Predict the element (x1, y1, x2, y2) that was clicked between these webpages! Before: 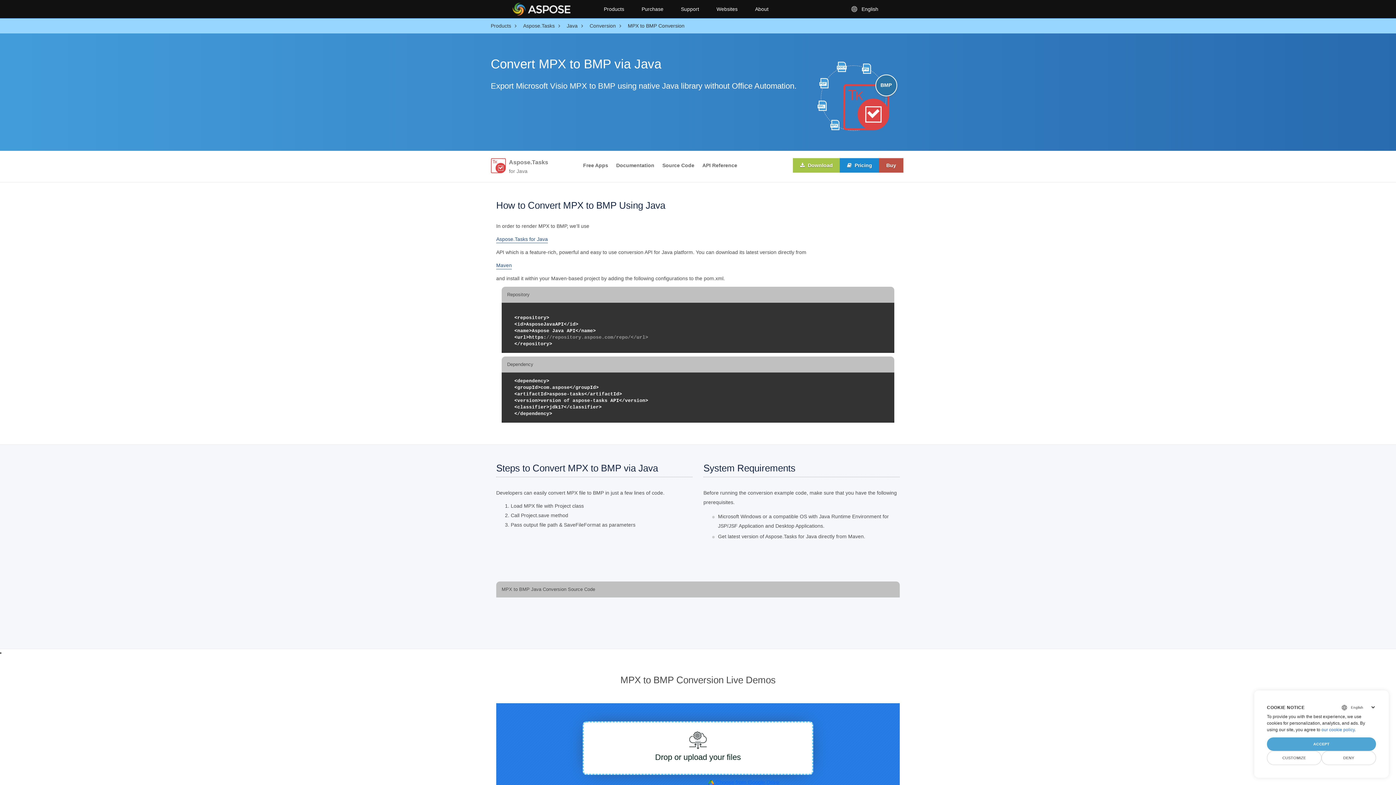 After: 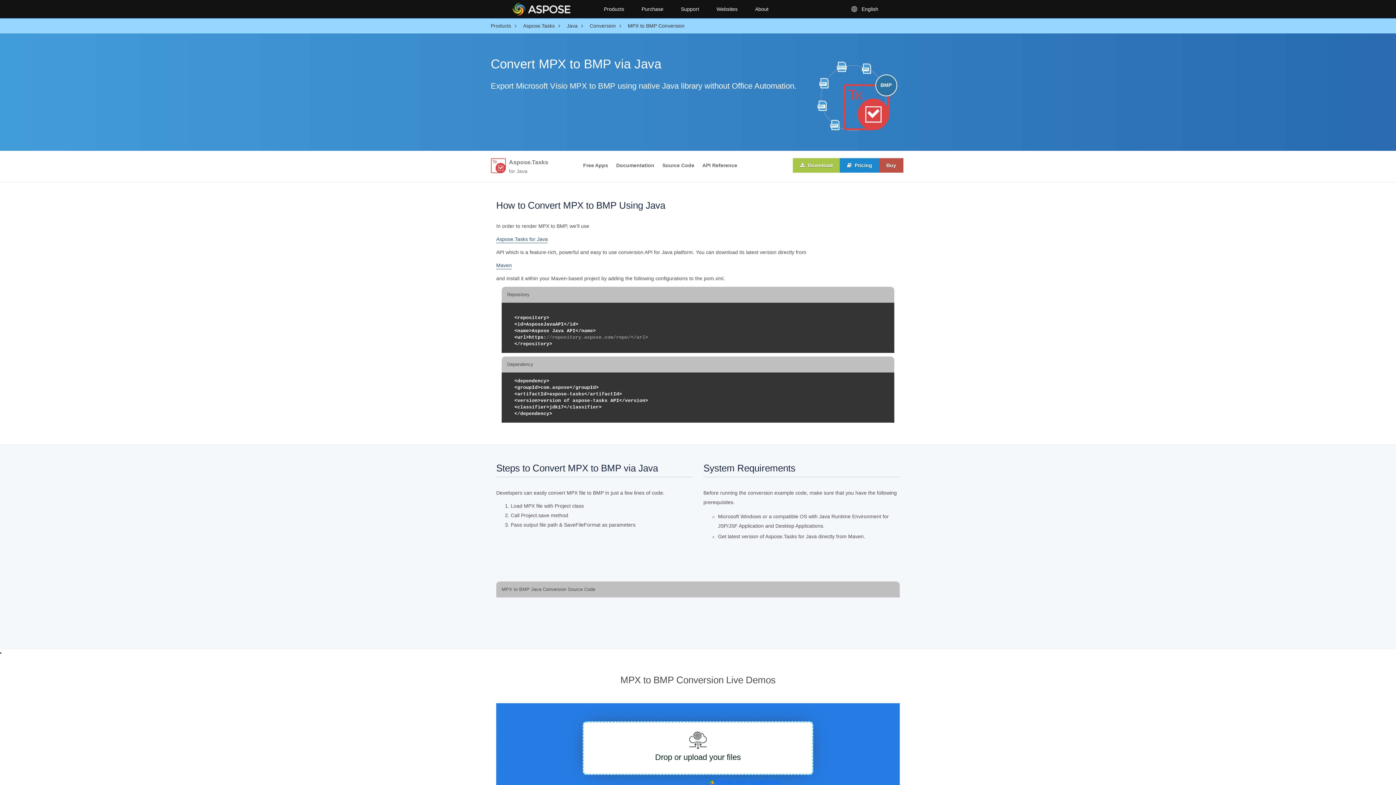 Action: label: DENY bbox: (1321, 751, 1376, 765)